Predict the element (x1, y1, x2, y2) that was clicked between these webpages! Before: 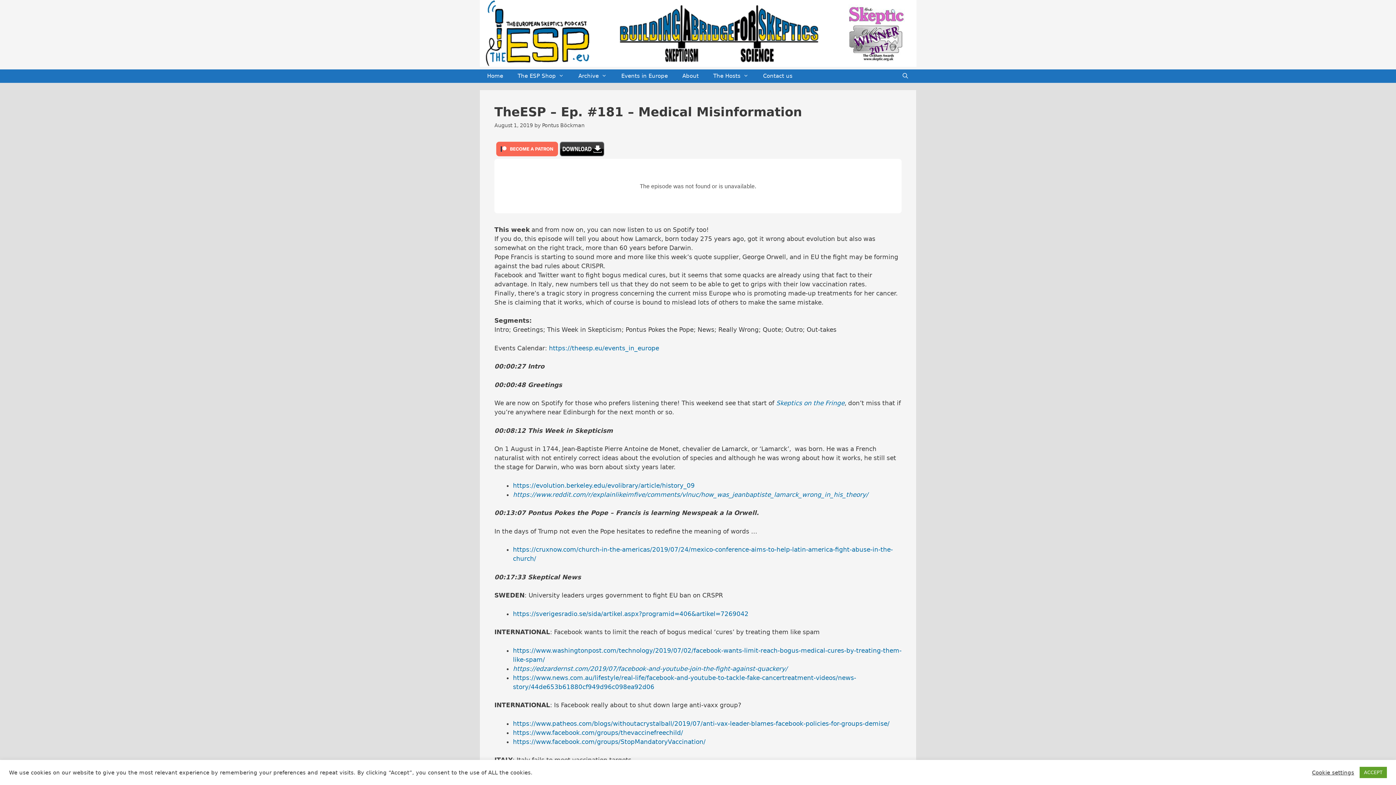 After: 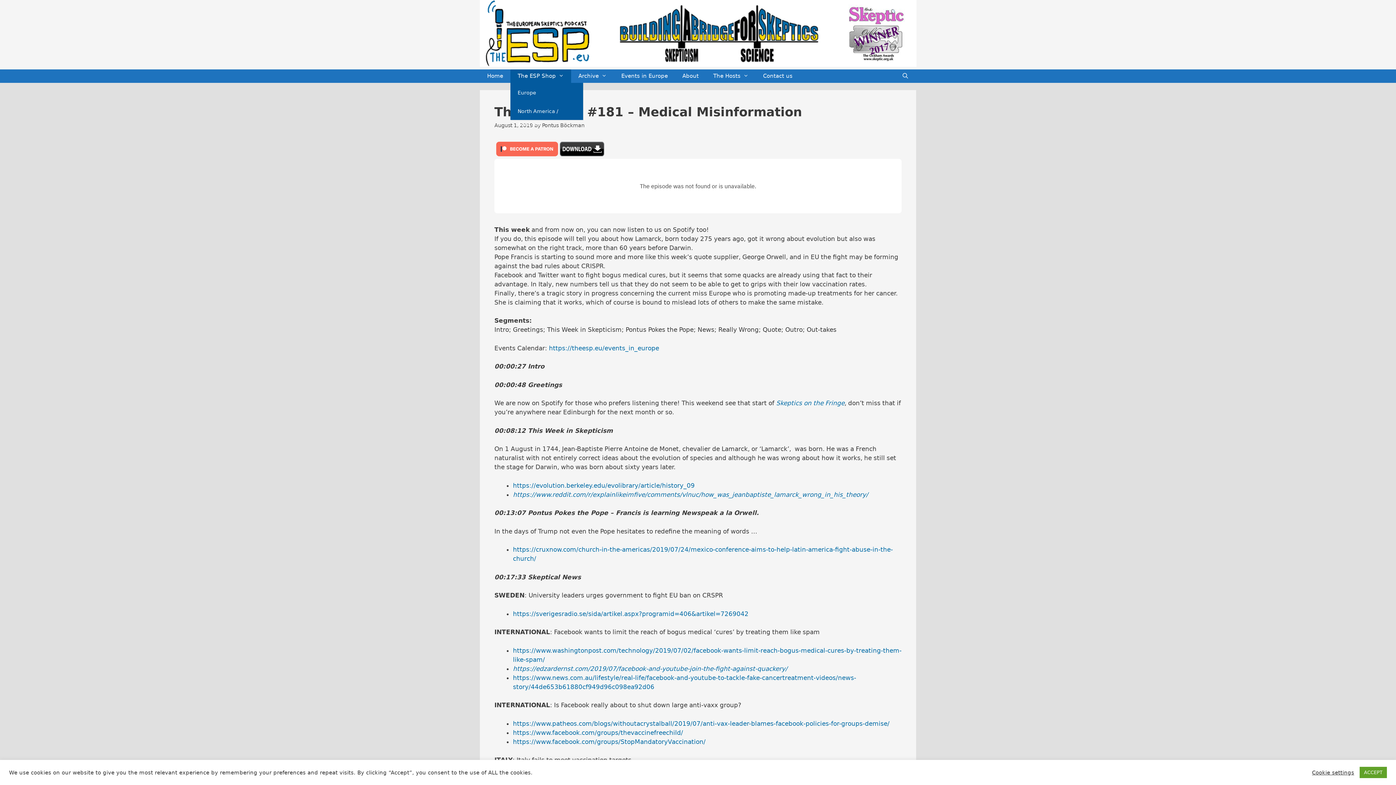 Action: label: The ESP Shop bbox: (510, 69, 571, 82)